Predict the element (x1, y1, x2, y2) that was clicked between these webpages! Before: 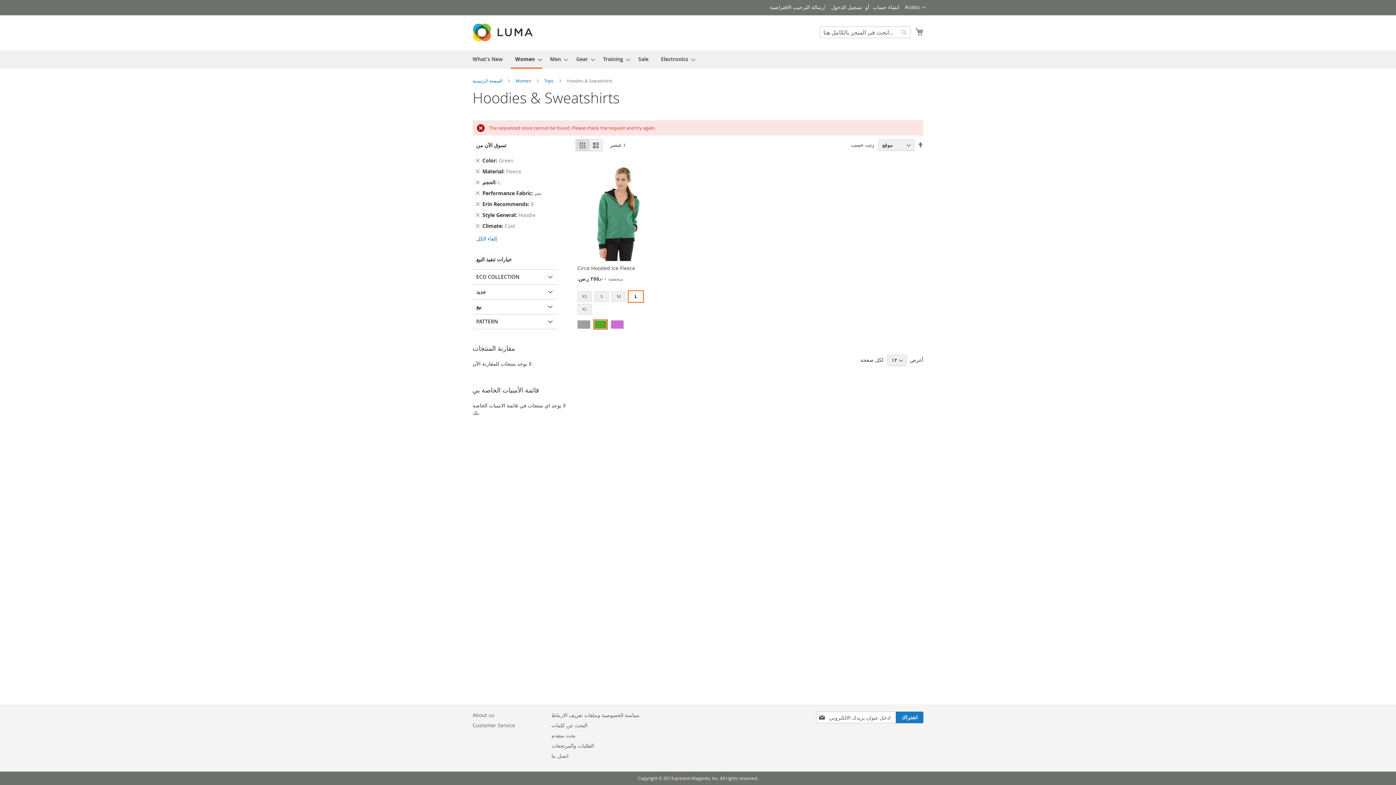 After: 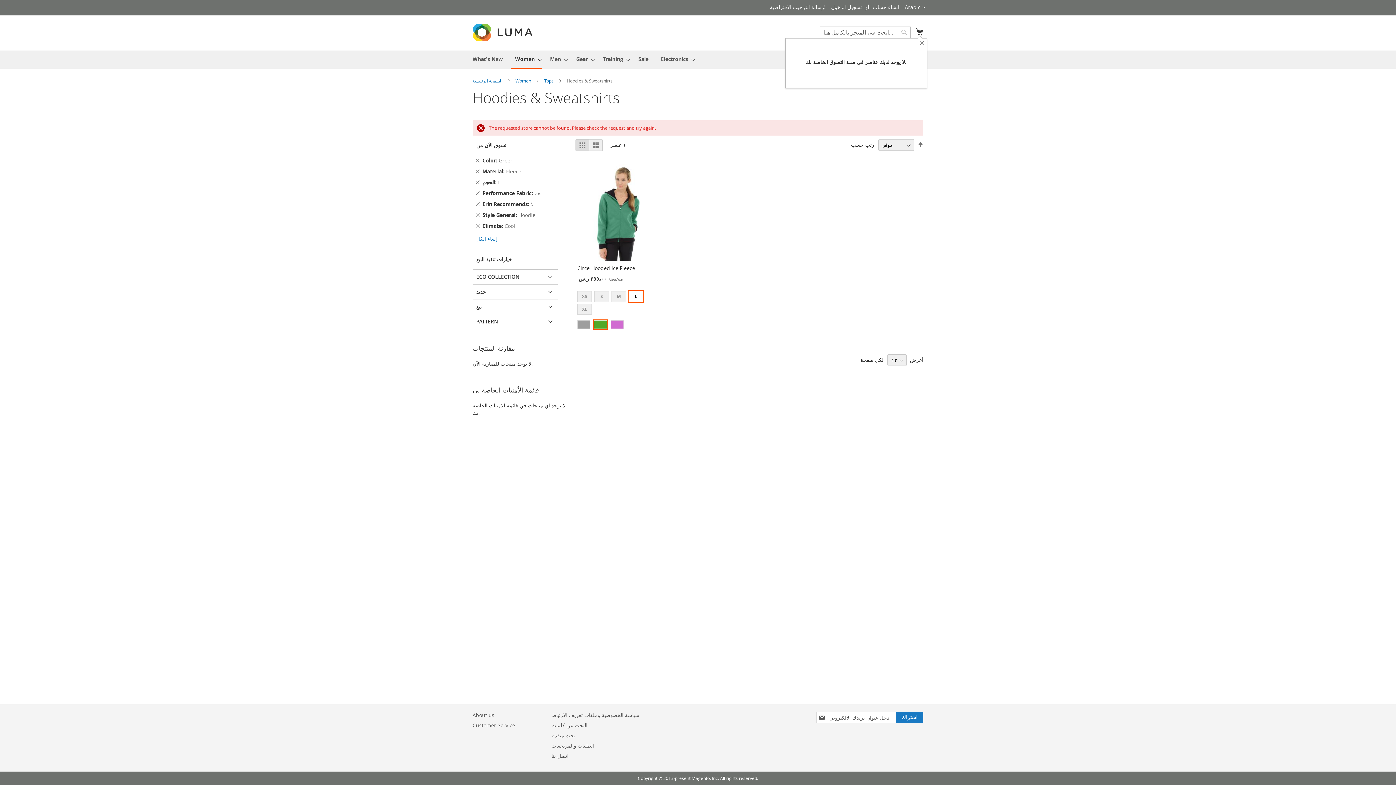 Action: bbox: (915, 26, 923, 36) label: سلة التسوق